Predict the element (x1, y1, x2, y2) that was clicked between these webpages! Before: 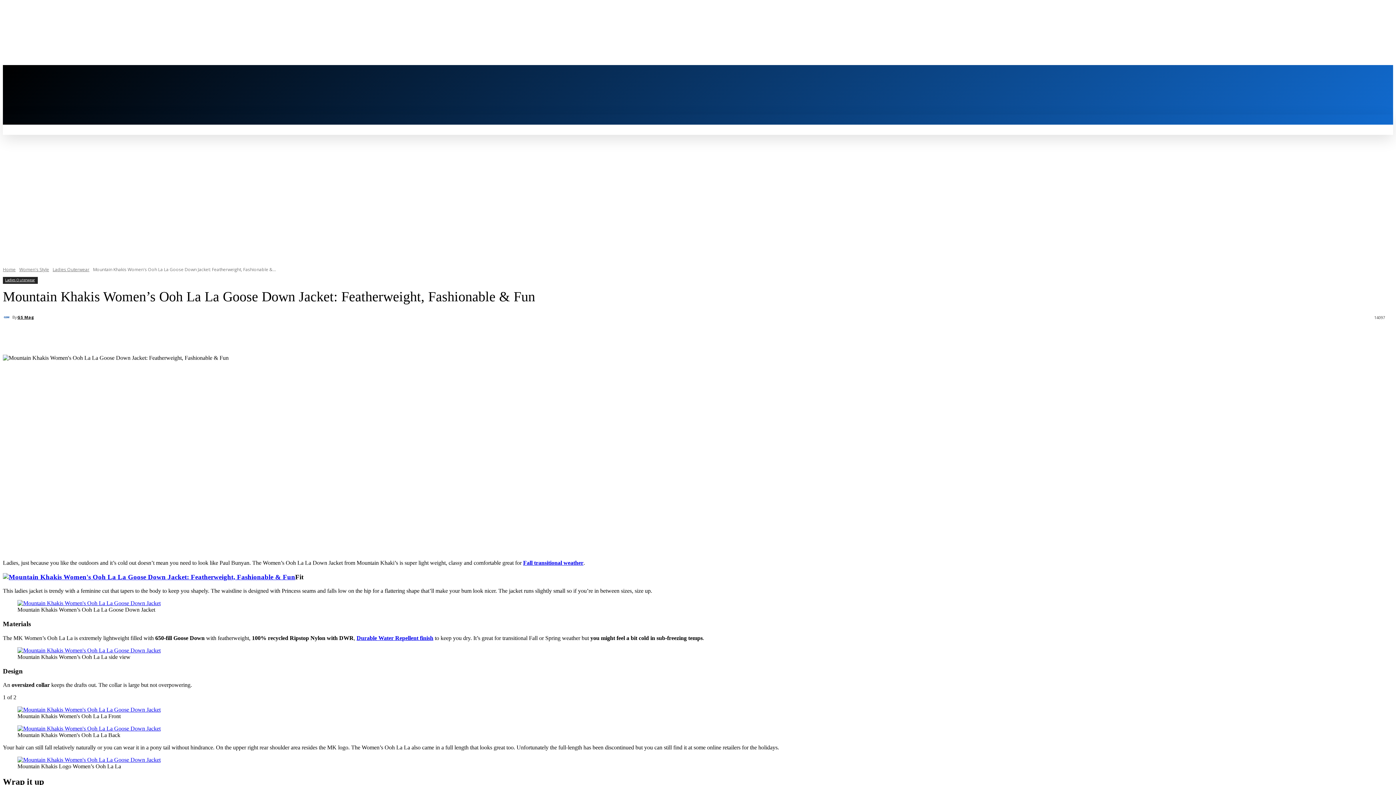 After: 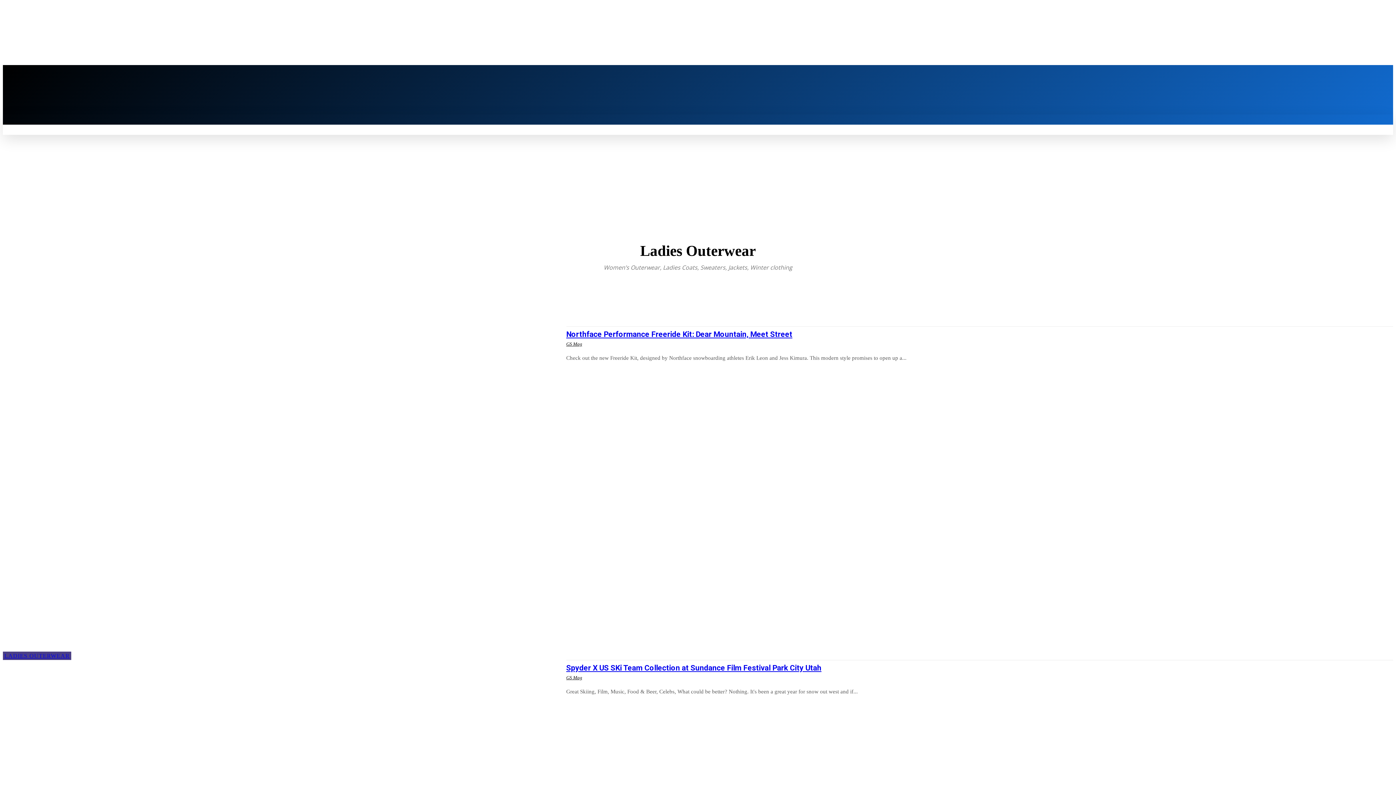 Action: bbox: (52, 266, 89, 272) label: Ladies Outerwear